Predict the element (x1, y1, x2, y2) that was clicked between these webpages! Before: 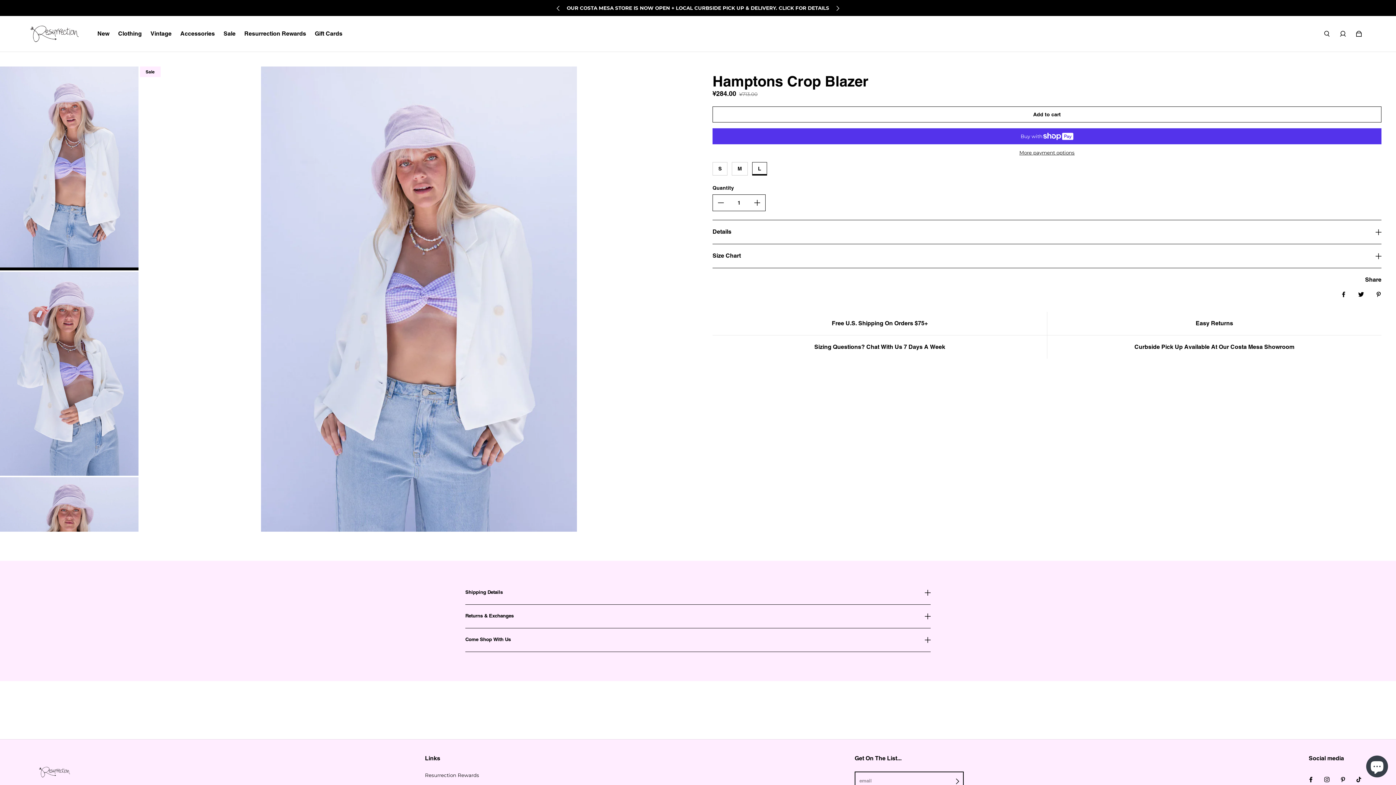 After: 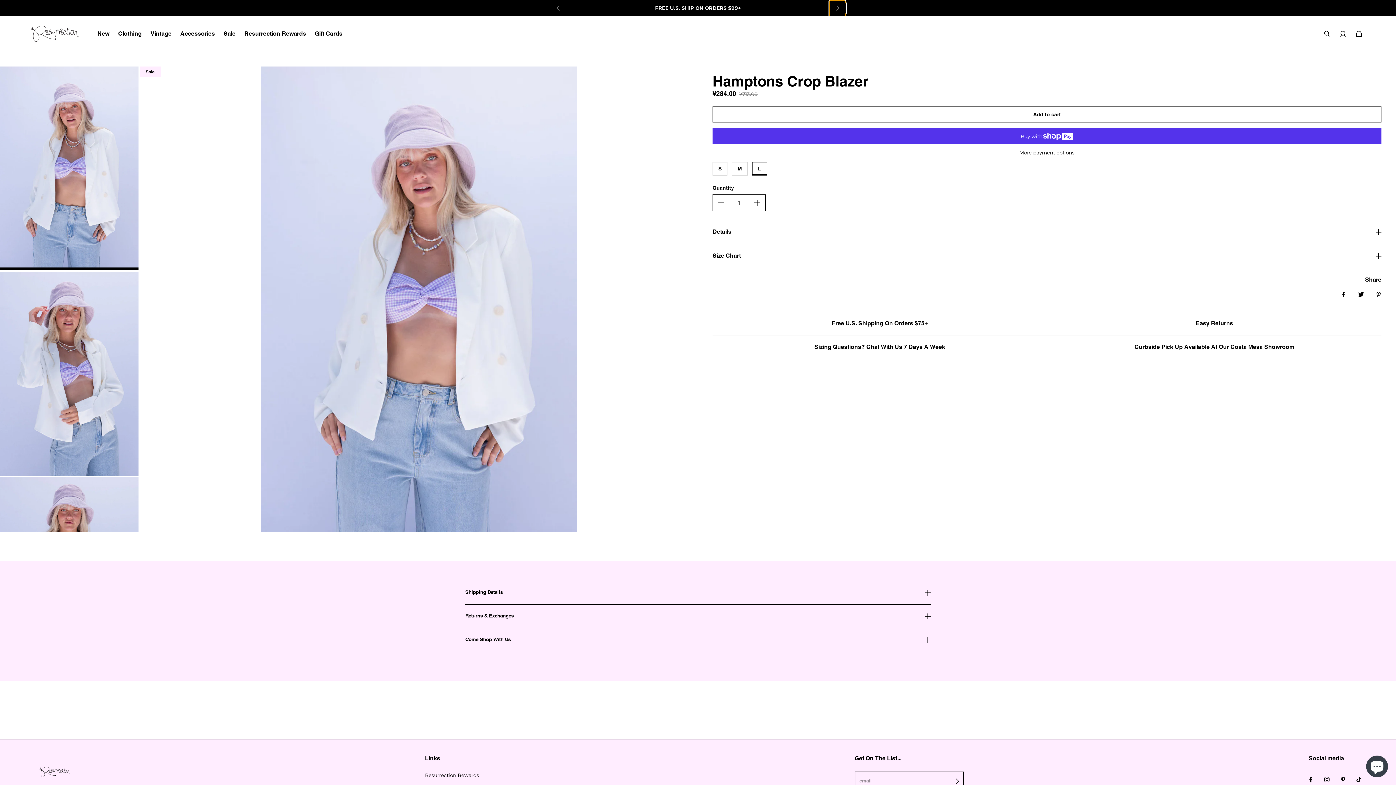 Action: label: Go to next slide bbox: (829, 2, 846, 13)